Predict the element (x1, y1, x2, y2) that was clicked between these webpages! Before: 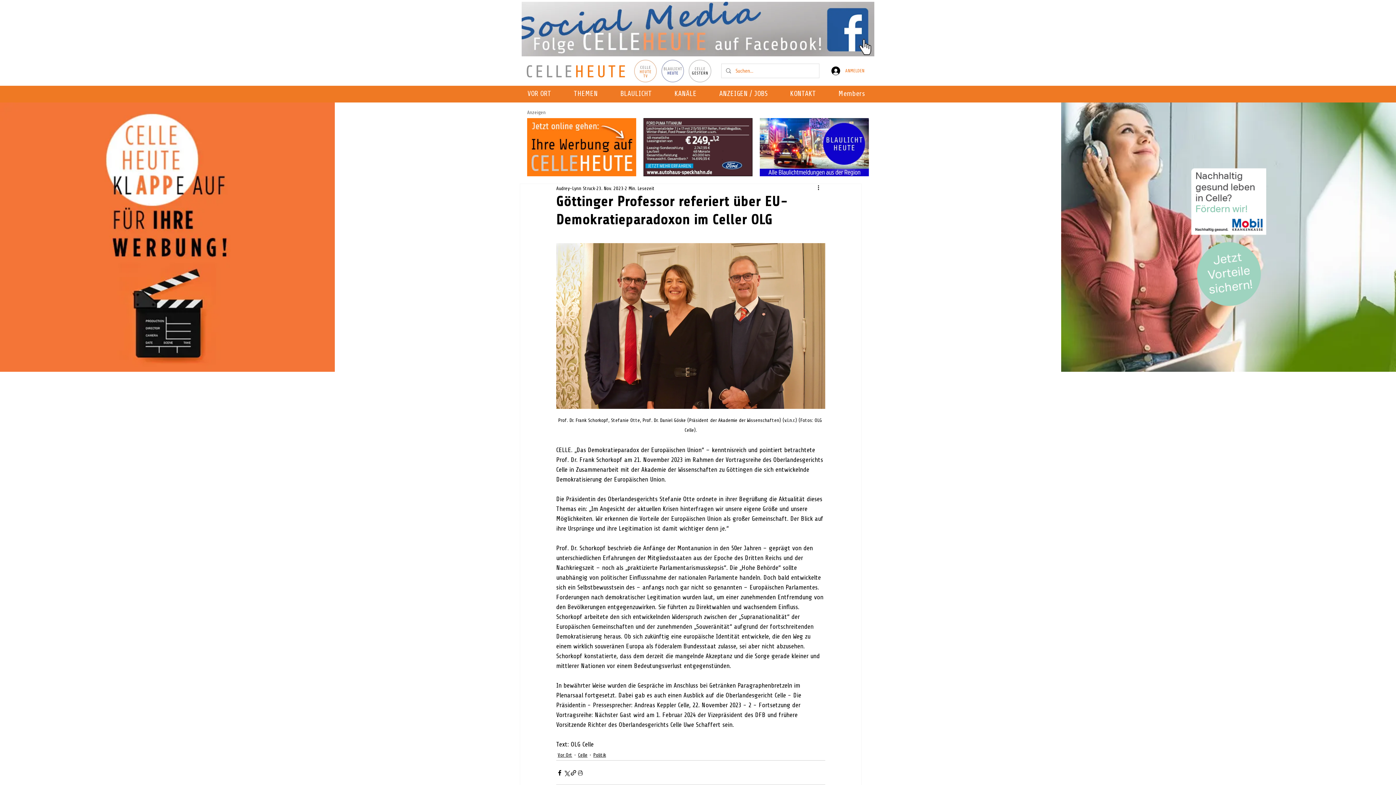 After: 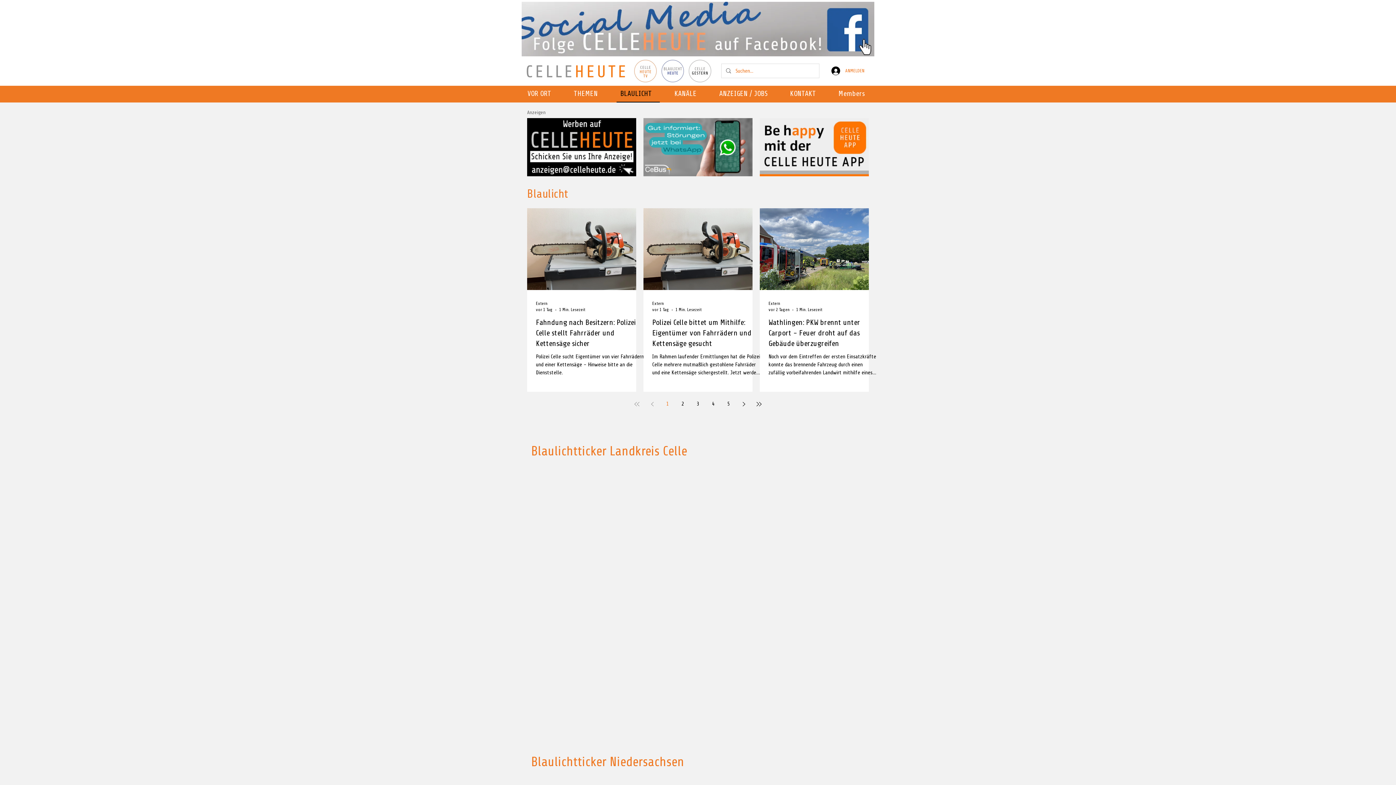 Action: bbox: (616, 85, 660, 102) label: BLAULICHT